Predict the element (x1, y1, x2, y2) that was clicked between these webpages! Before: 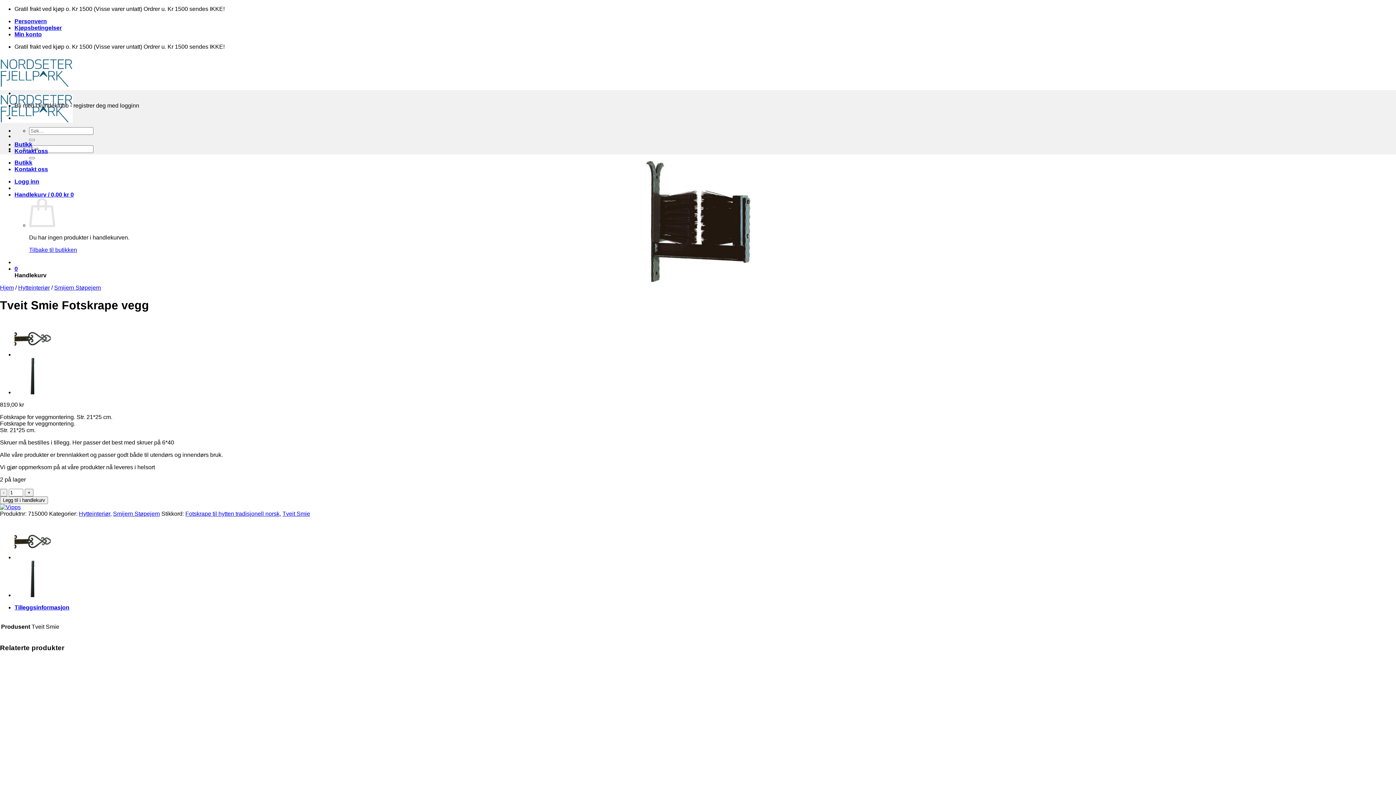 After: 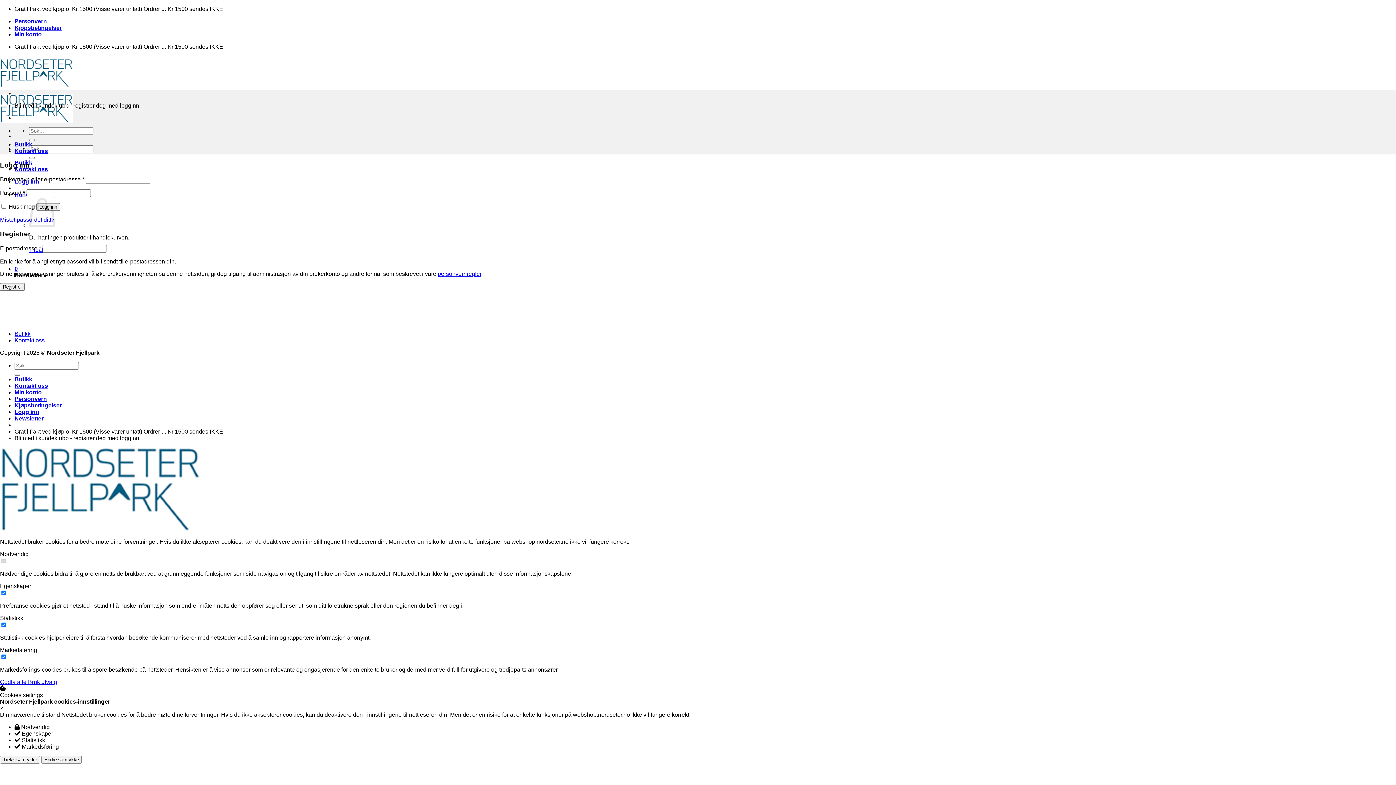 Action: bbox: (14, 178, 39, 184) label: Logg inn